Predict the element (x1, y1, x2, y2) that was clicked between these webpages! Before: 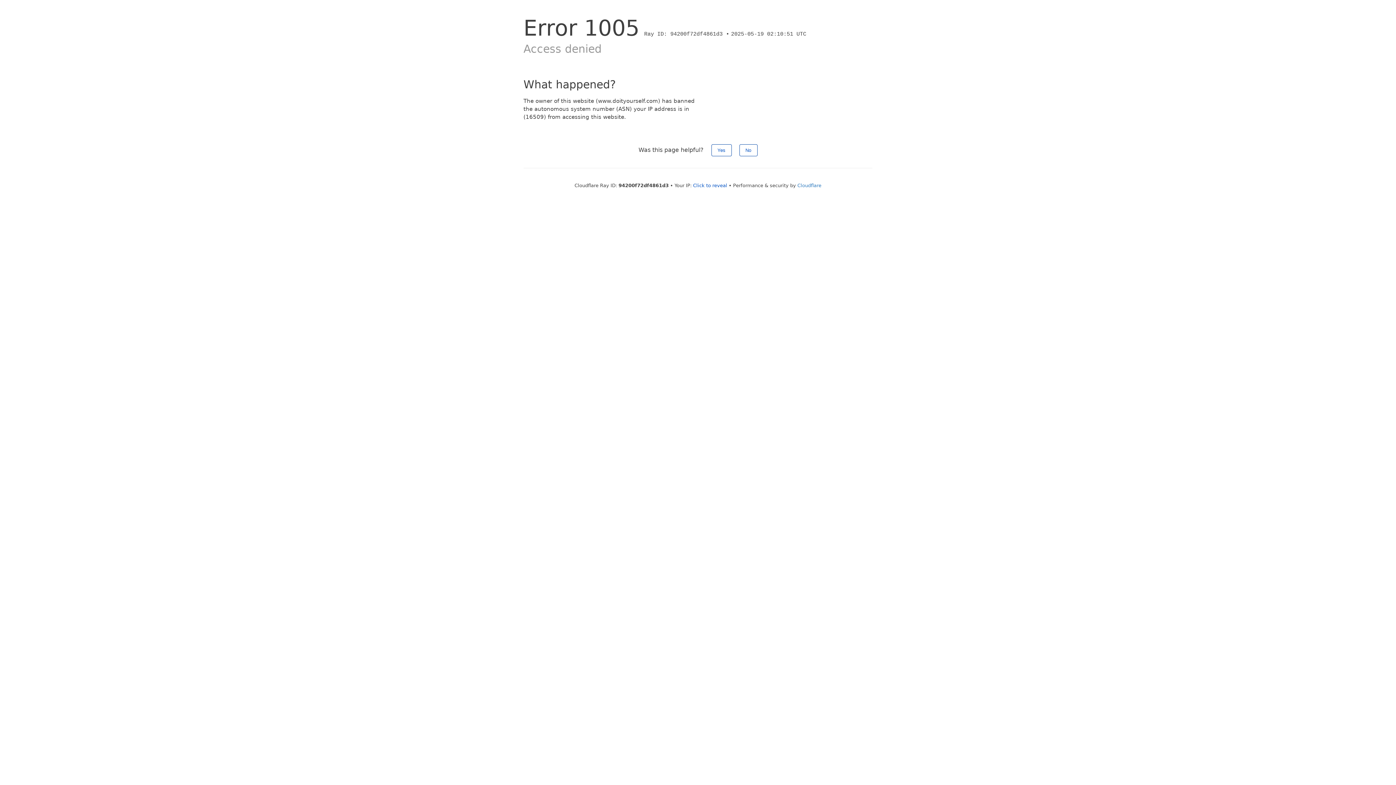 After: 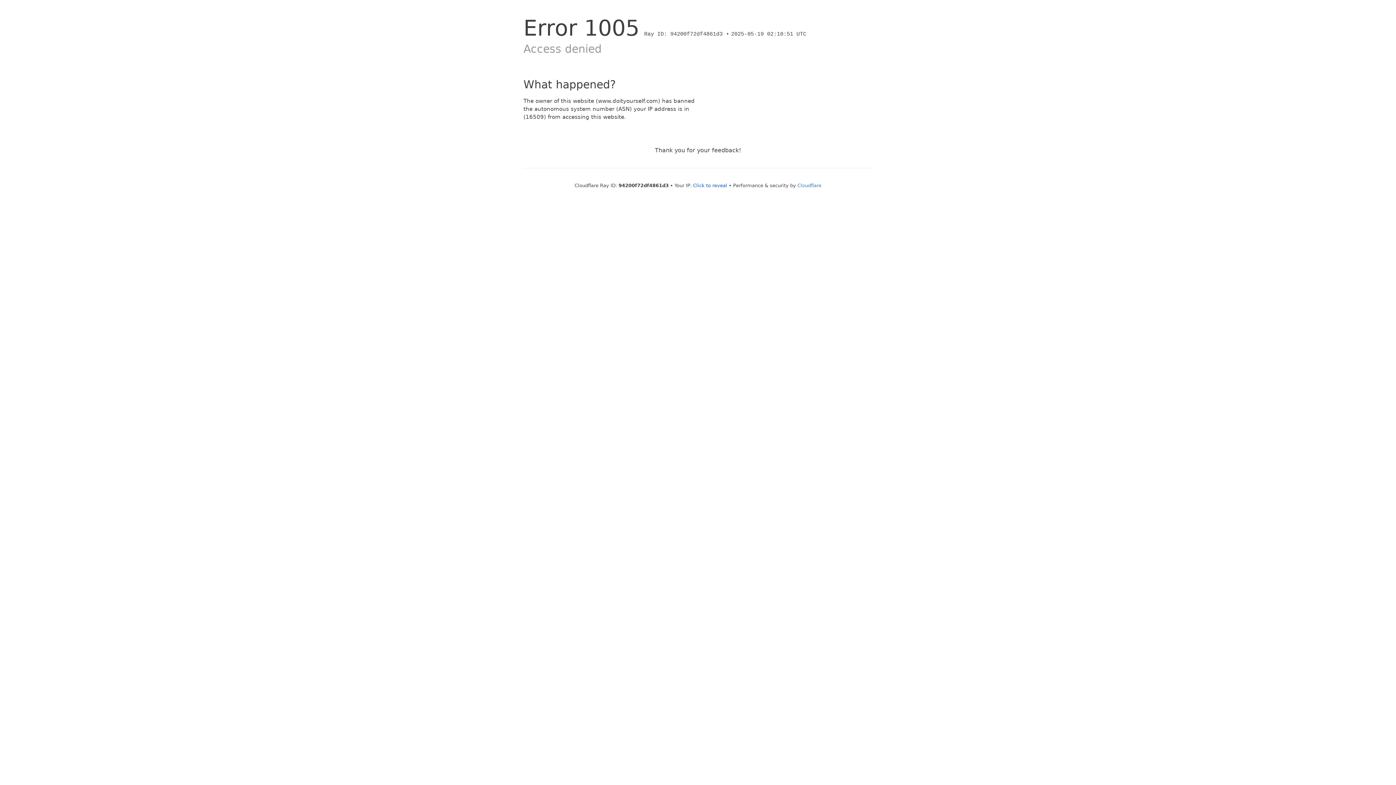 Action: bbox: (711, 144, 731, 156) label: Yes